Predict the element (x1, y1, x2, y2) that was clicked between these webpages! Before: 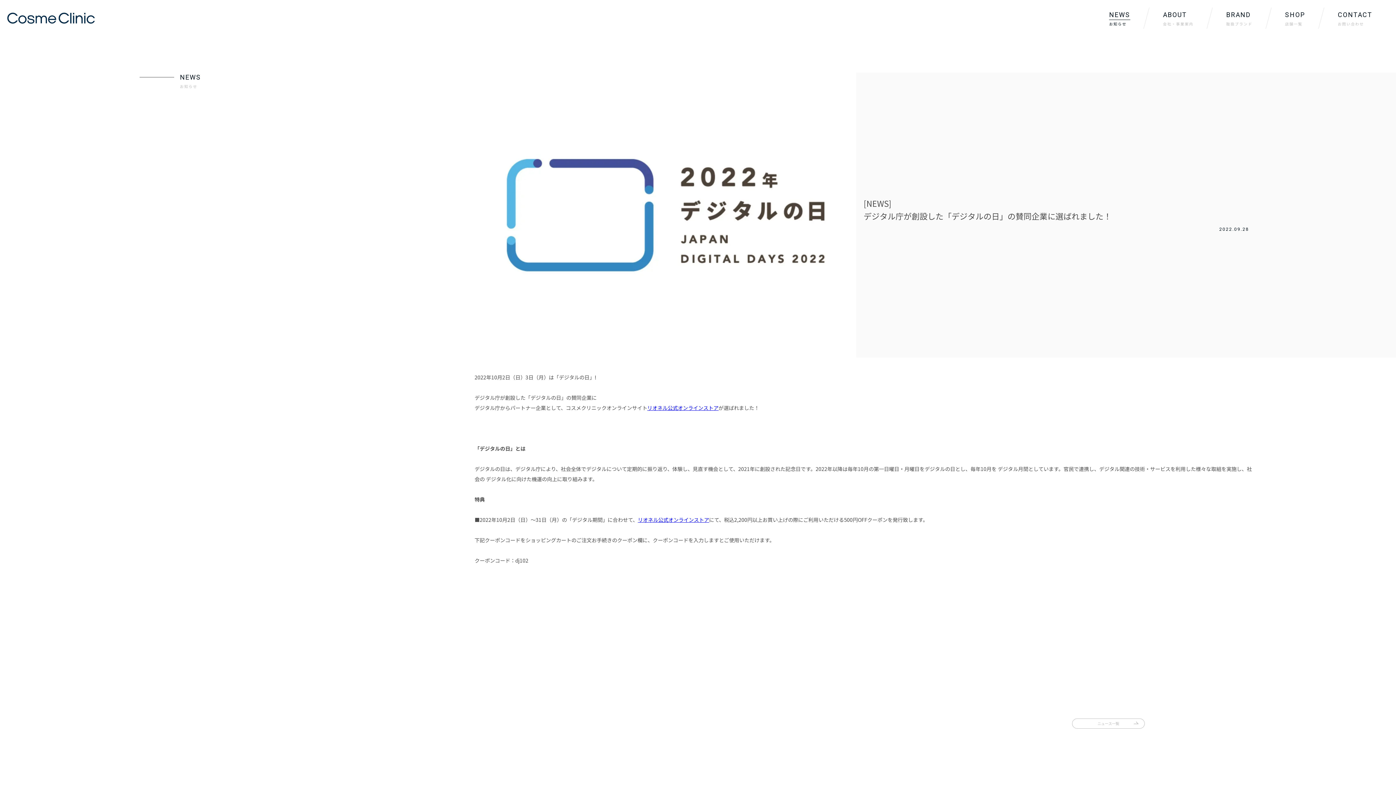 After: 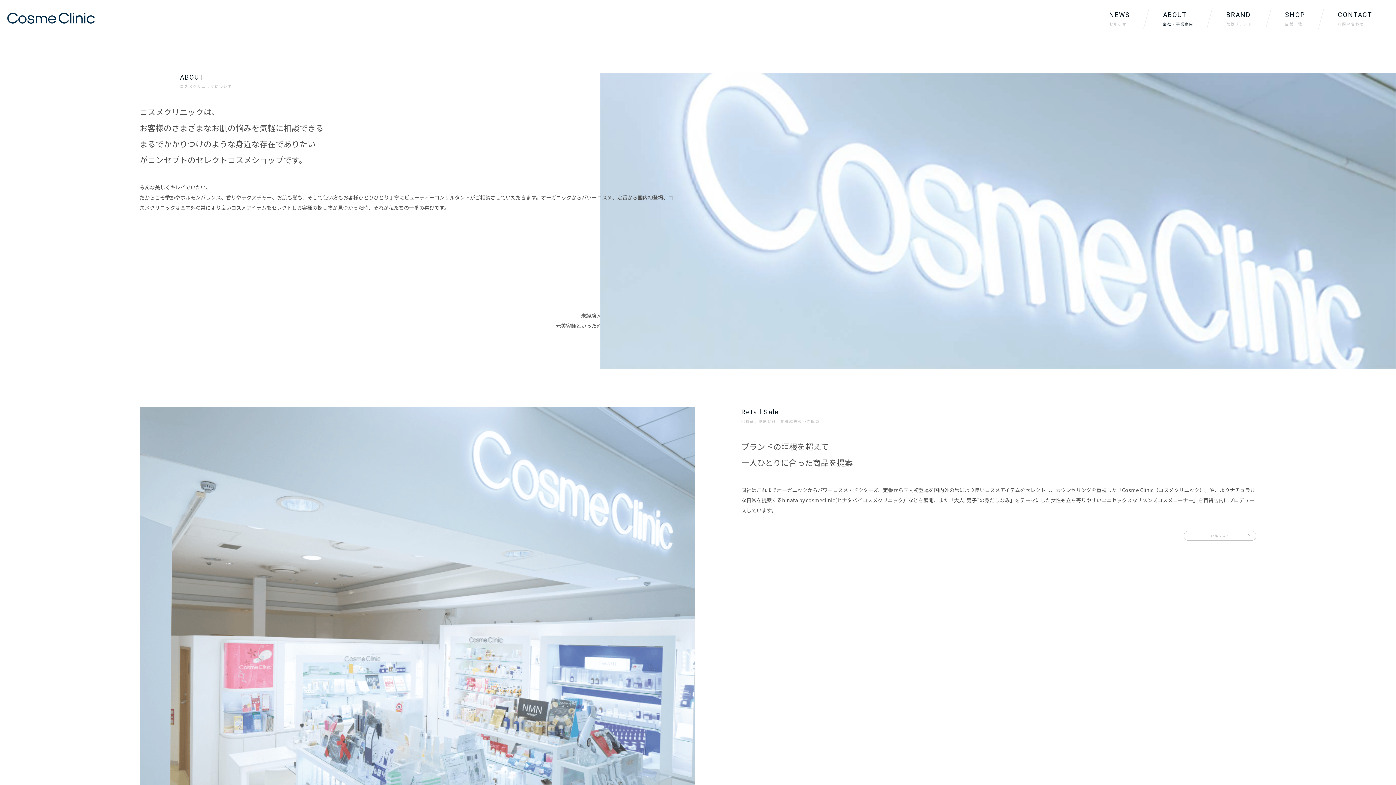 Action: bbox: (1146, 10, 1210, 26) label: ABOUT
会社・事業案内